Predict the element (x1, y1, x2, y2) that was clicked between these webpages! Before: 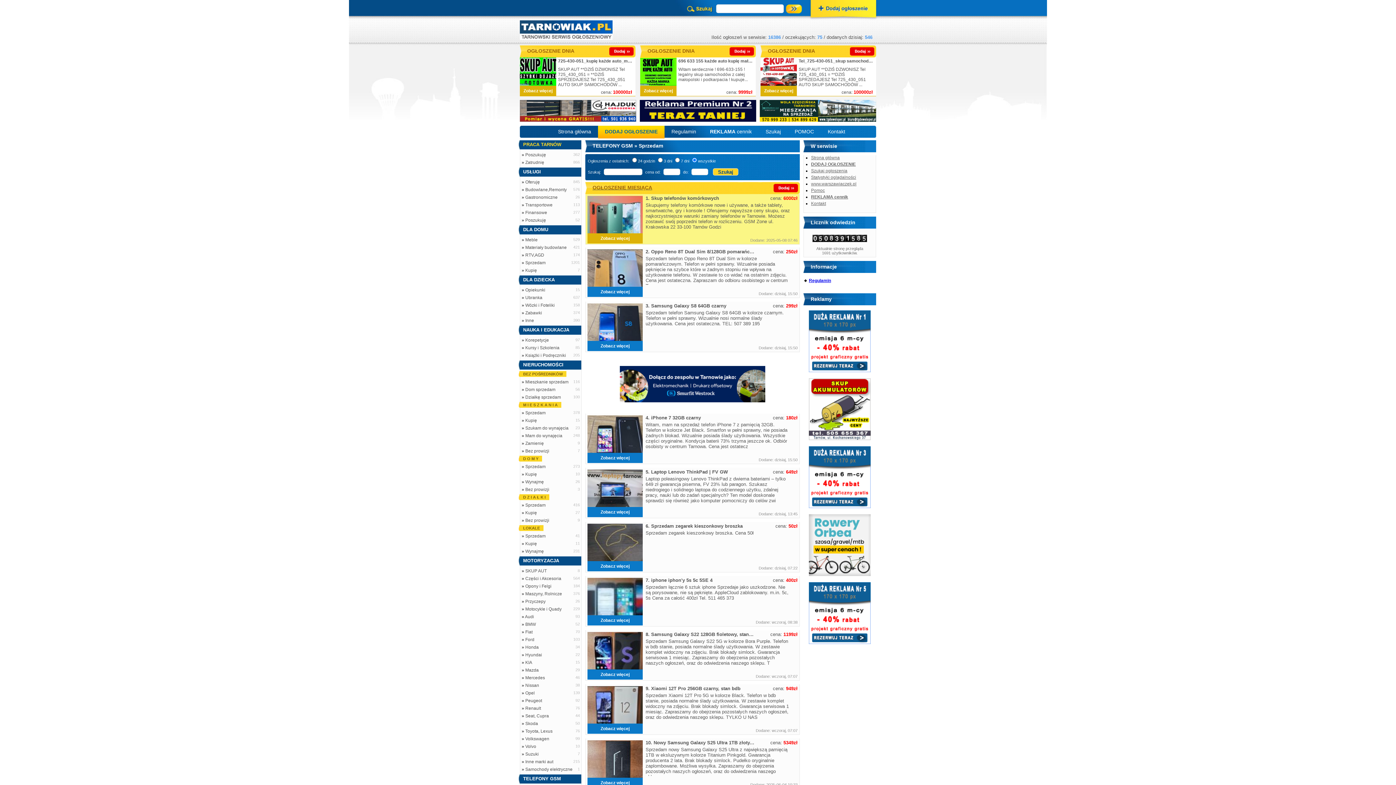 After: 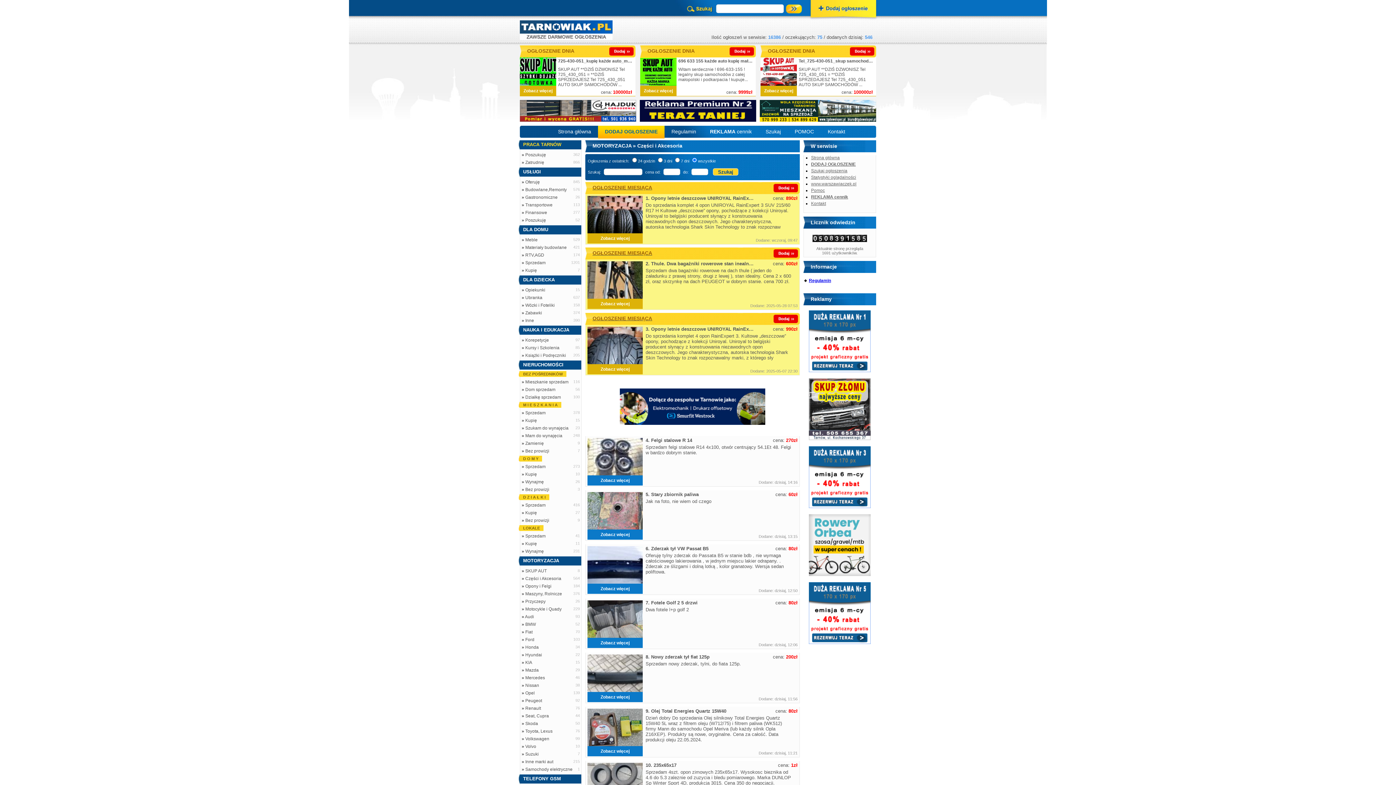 Action: label: Części i Akcesoria bbox: (525, 576, 561, 581)